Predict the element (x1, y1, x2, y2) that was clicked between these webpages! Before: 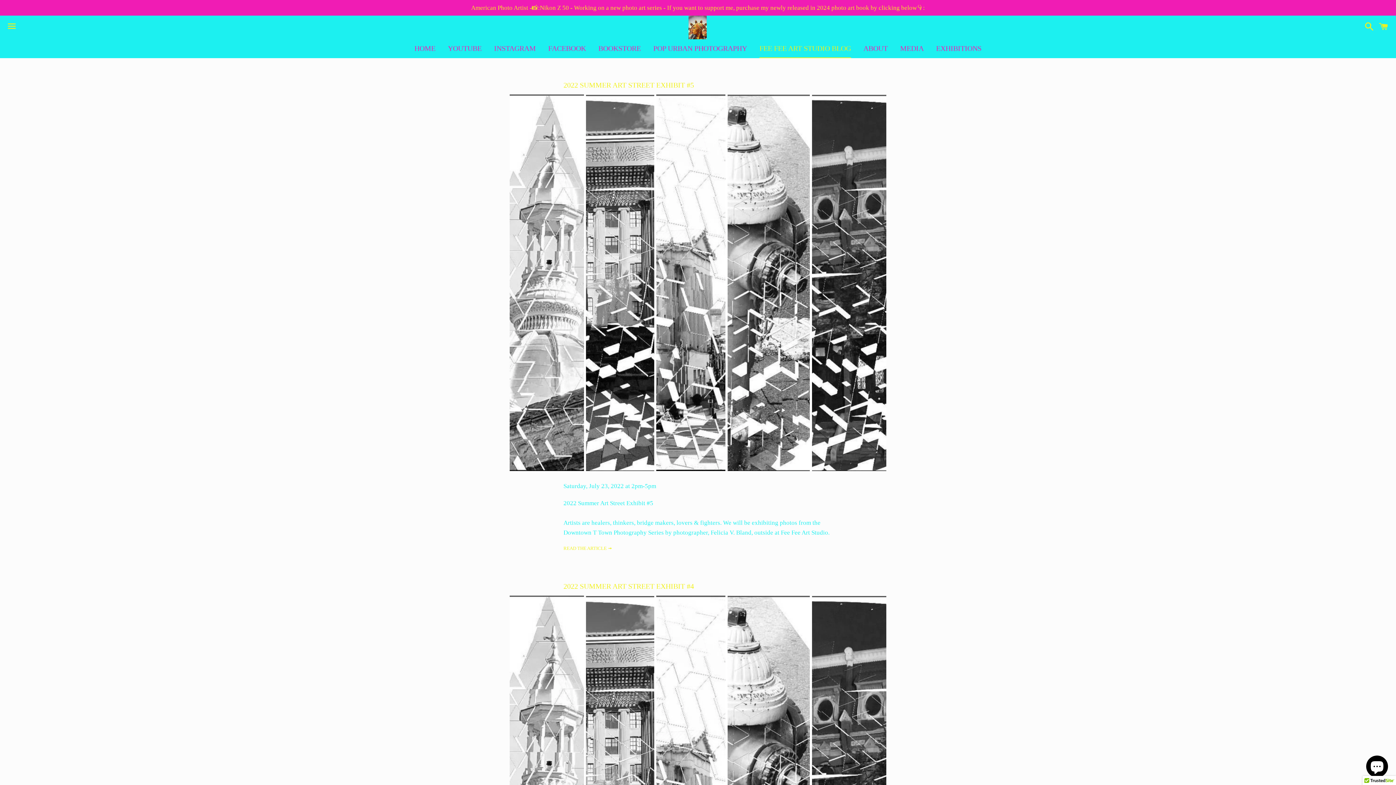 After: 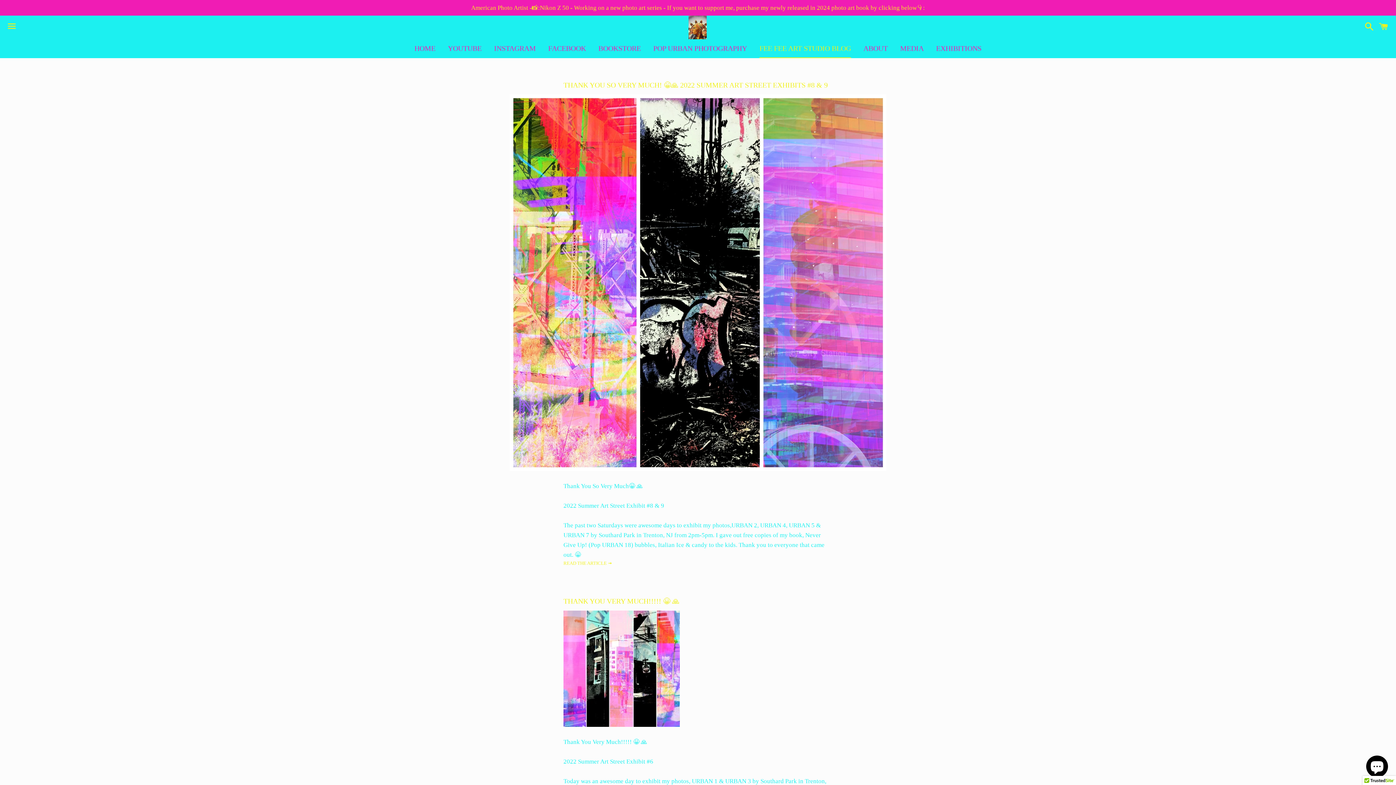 Action: label: FEE FEE ART STUDIO BLOG bbox: (754, 39, 856, 57)